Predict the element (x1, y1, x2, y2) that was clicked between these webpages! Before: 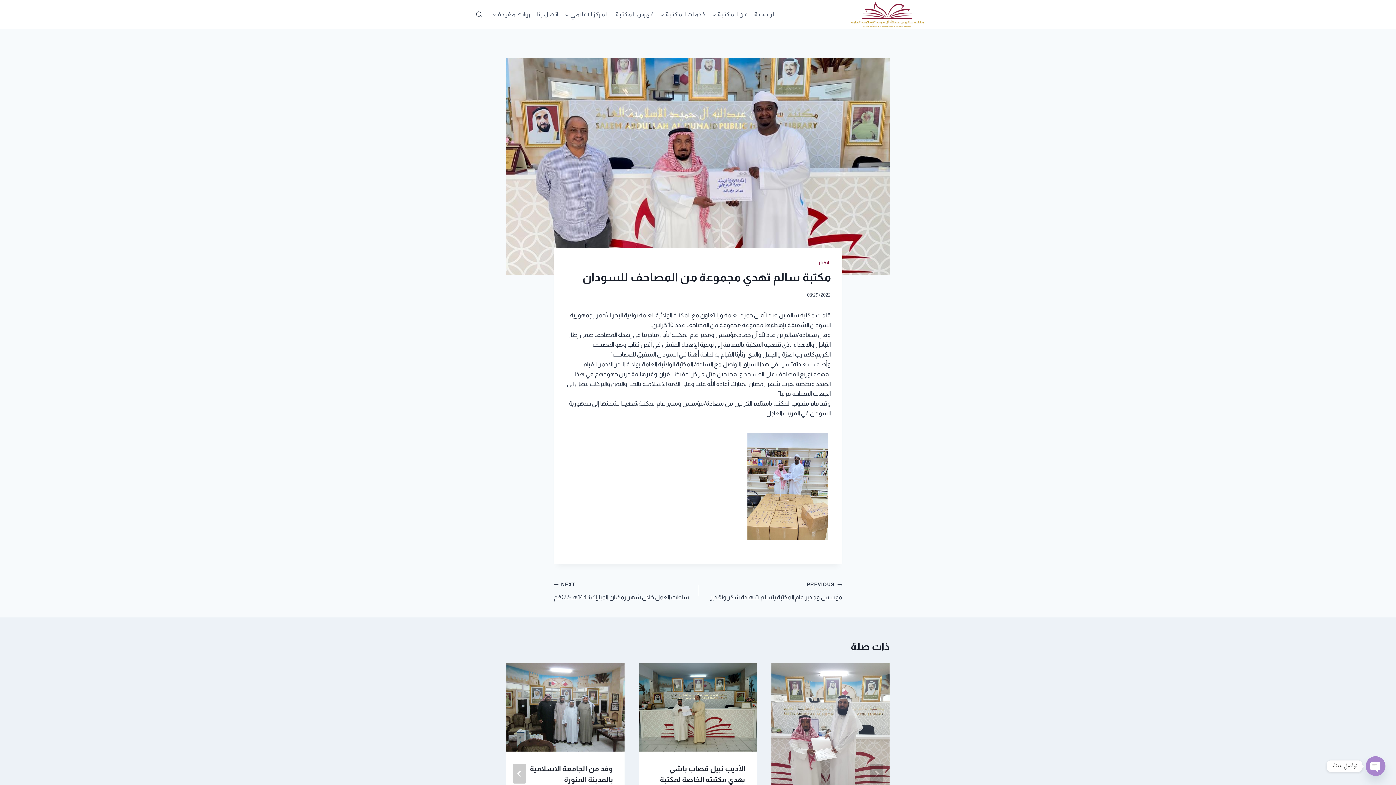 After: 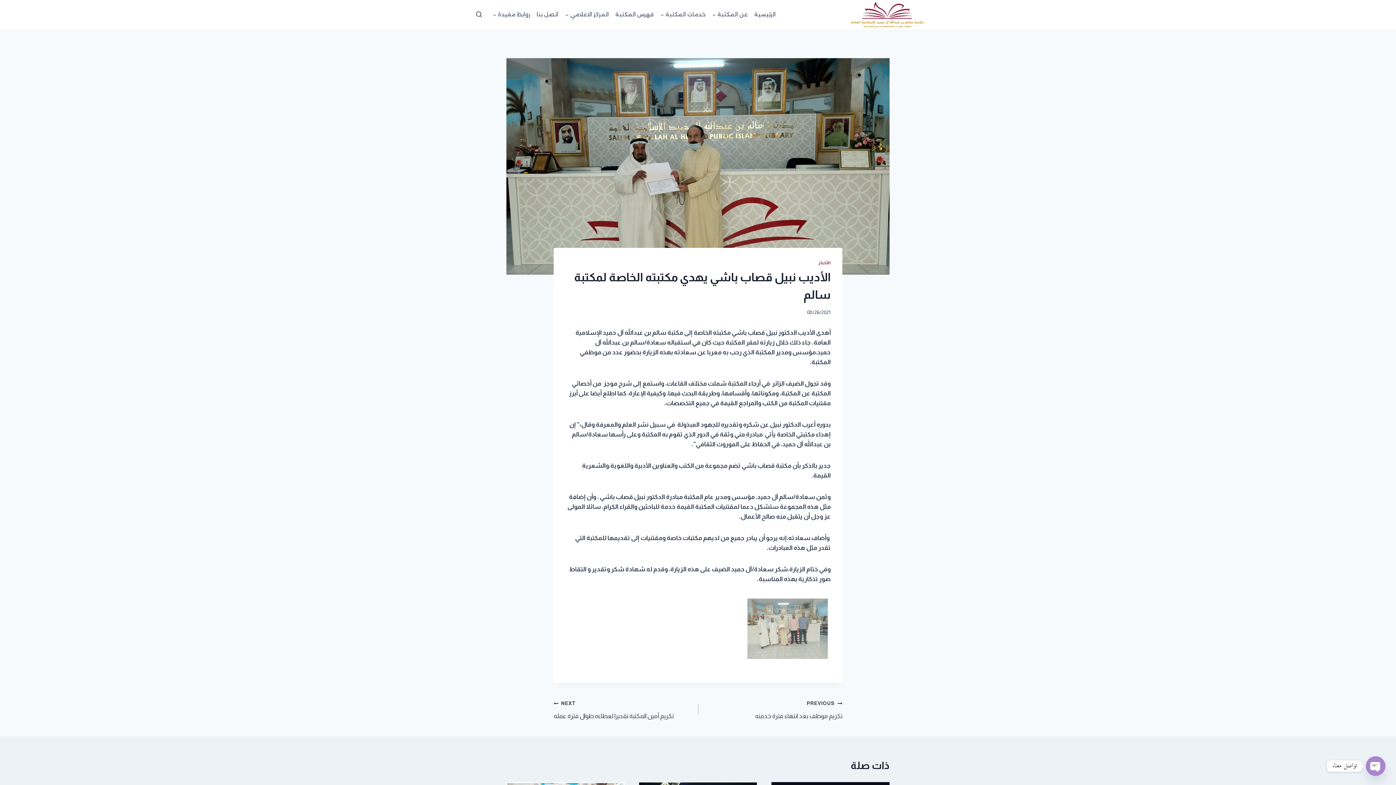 Action: bbox: (660, 765, 745, 794) label: الأديب نبيل قصاب باشي يهدي مكتبته الخاصة لمكتبة سالم